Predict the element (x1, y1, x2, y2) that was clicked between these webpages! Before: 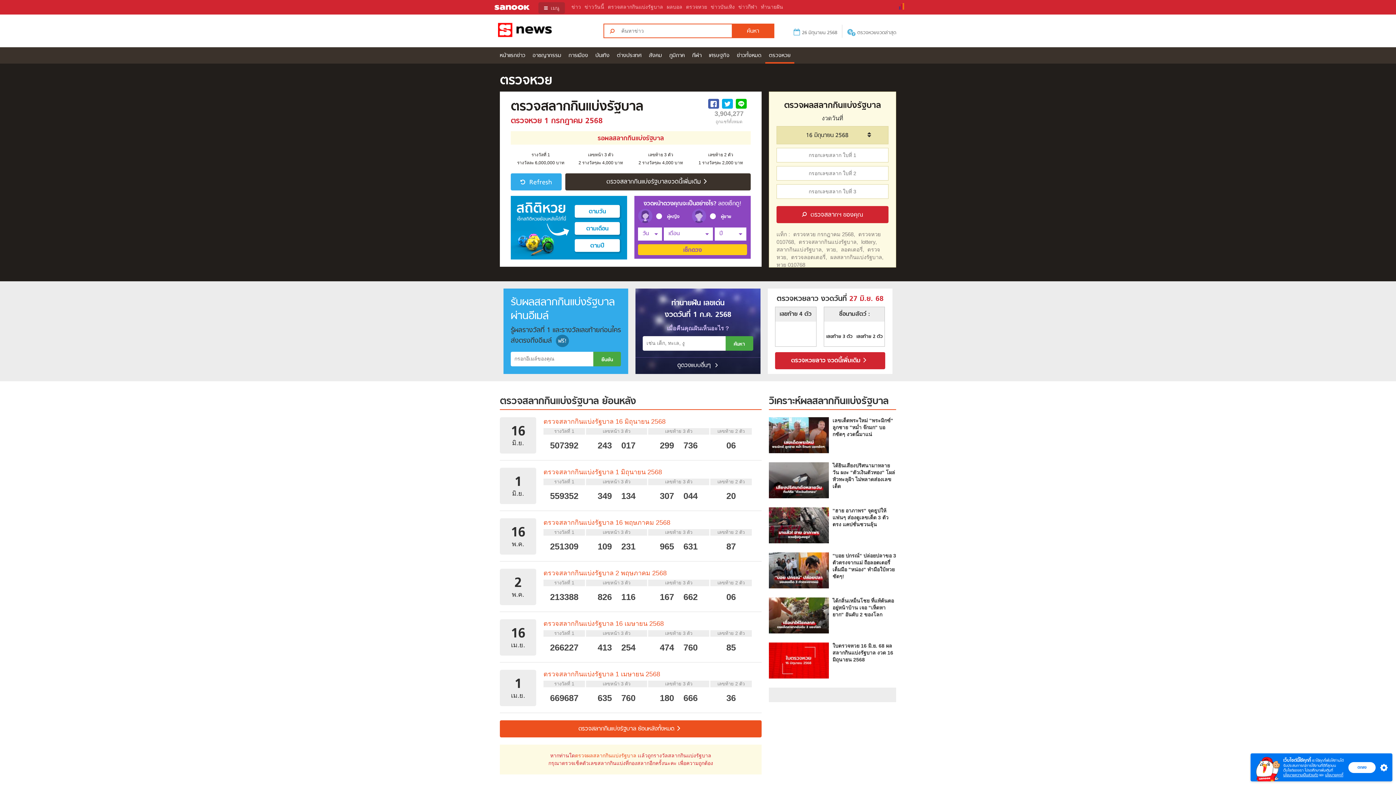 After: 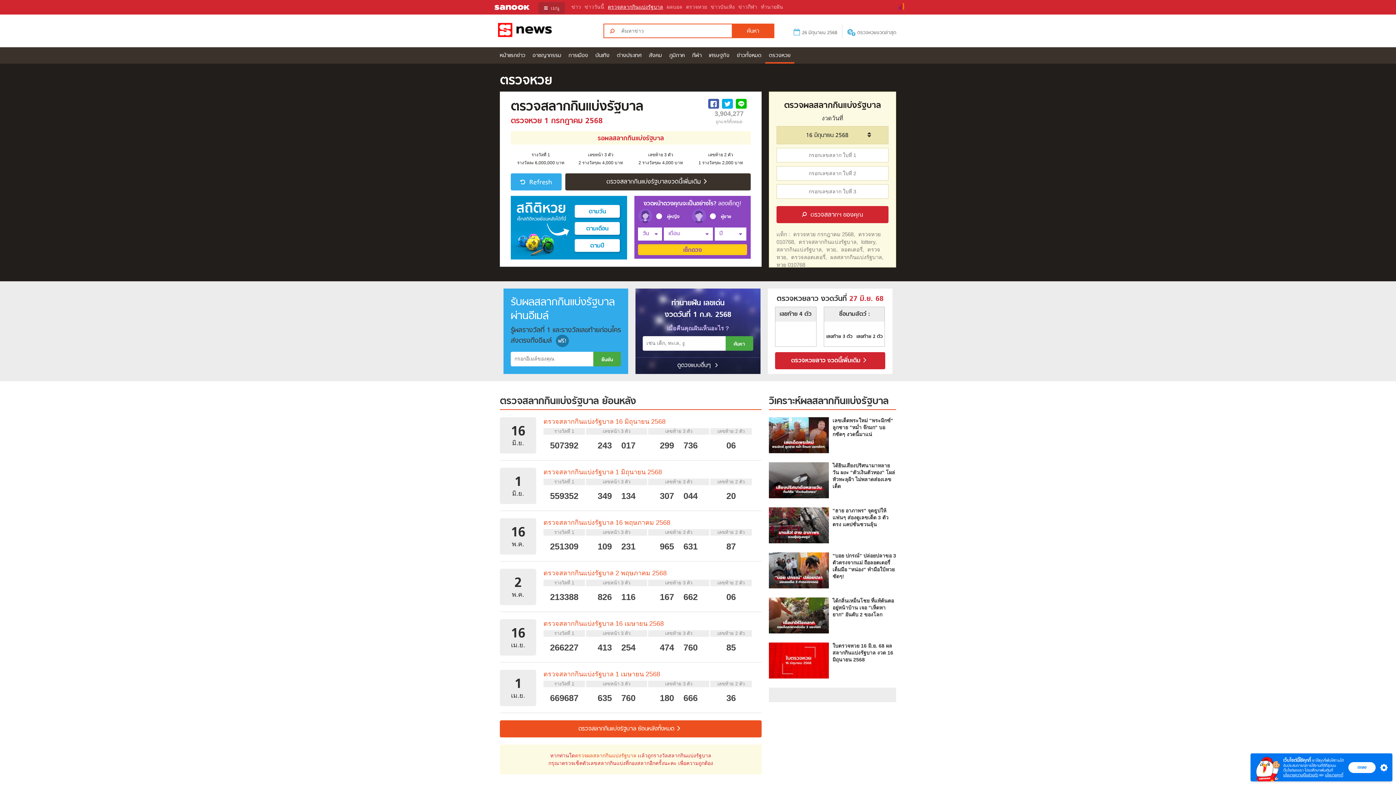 Action: label: ตรวจสลากกินแบ่งรัฐบาล bbox: (608, 4, 663, 9)